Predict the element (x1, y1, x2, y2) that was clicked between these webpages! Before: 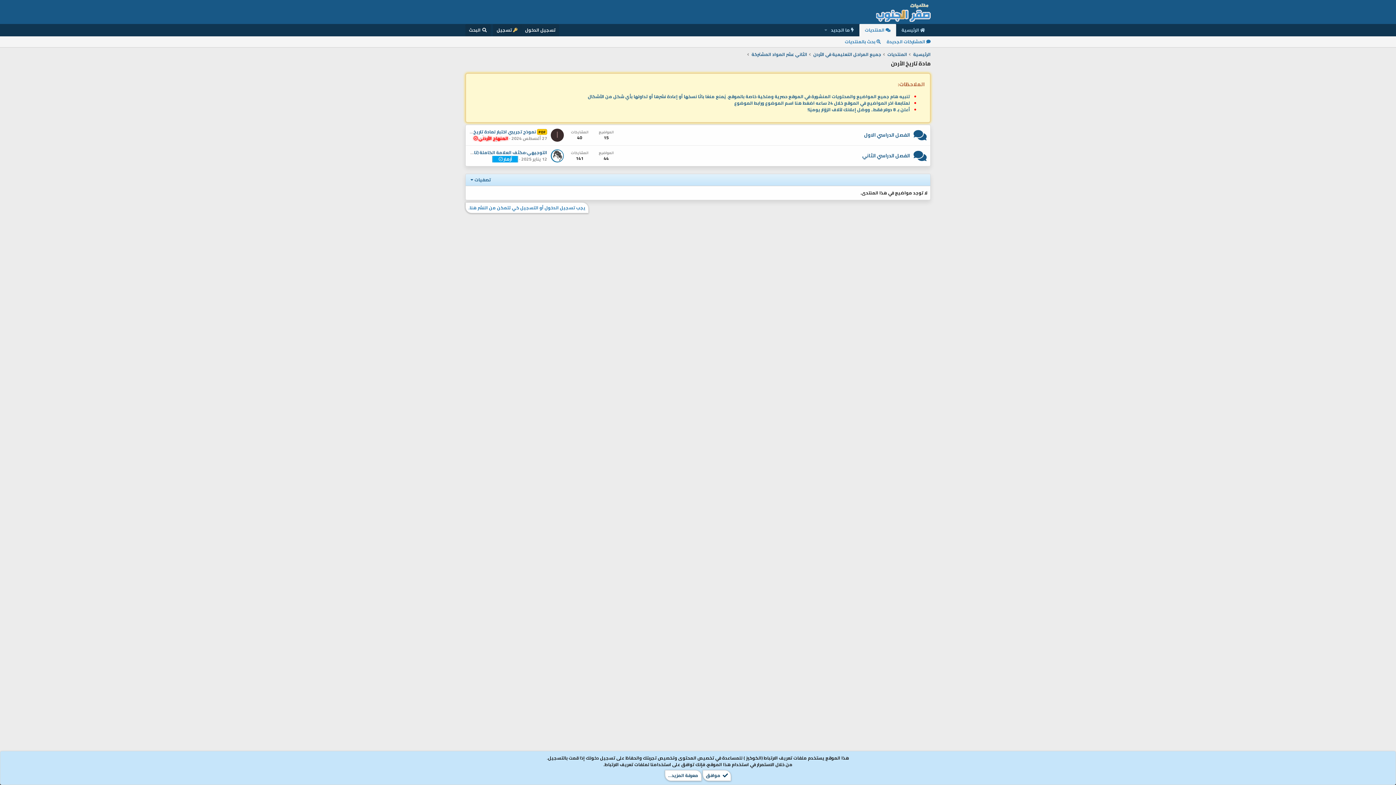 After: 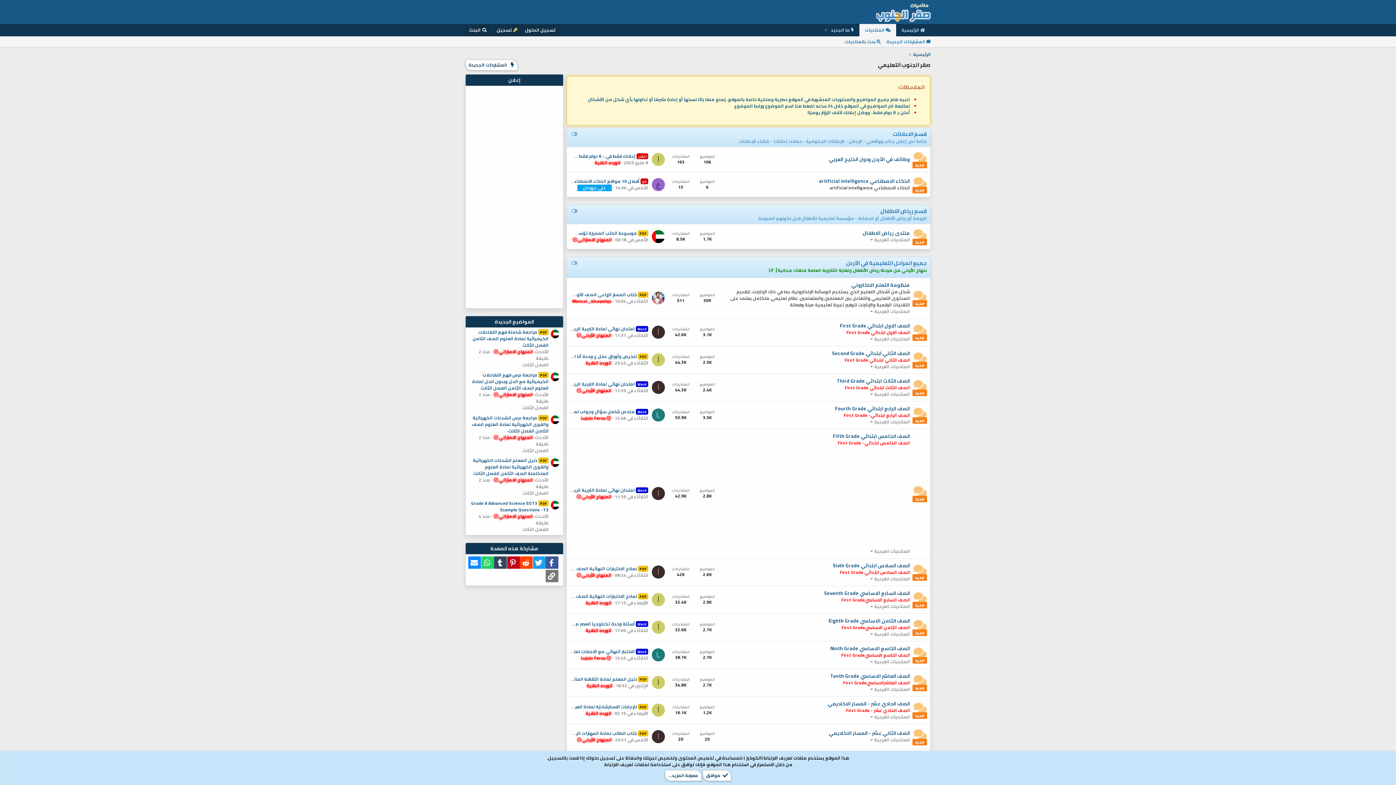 Action: label: المنتديات bbox: (887, 51, 907, 57)